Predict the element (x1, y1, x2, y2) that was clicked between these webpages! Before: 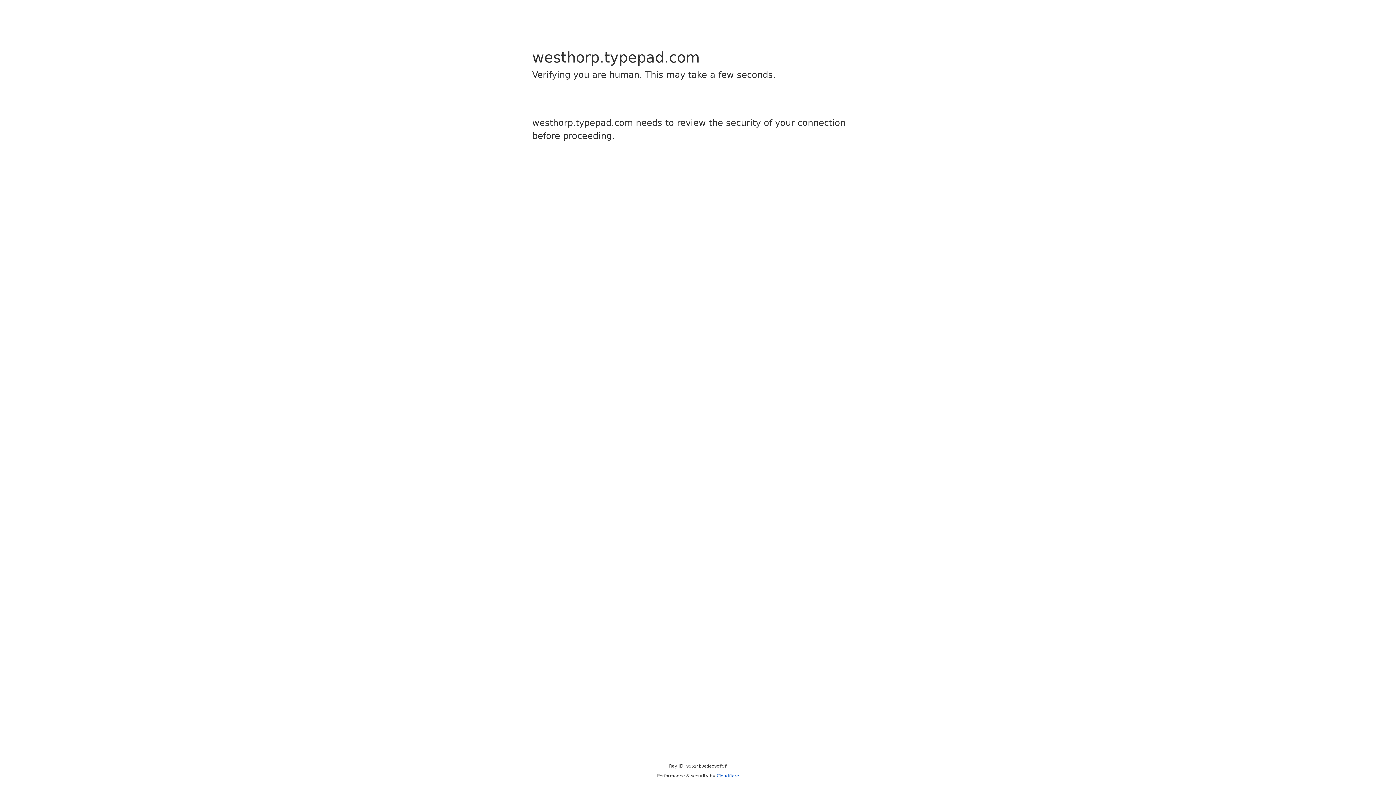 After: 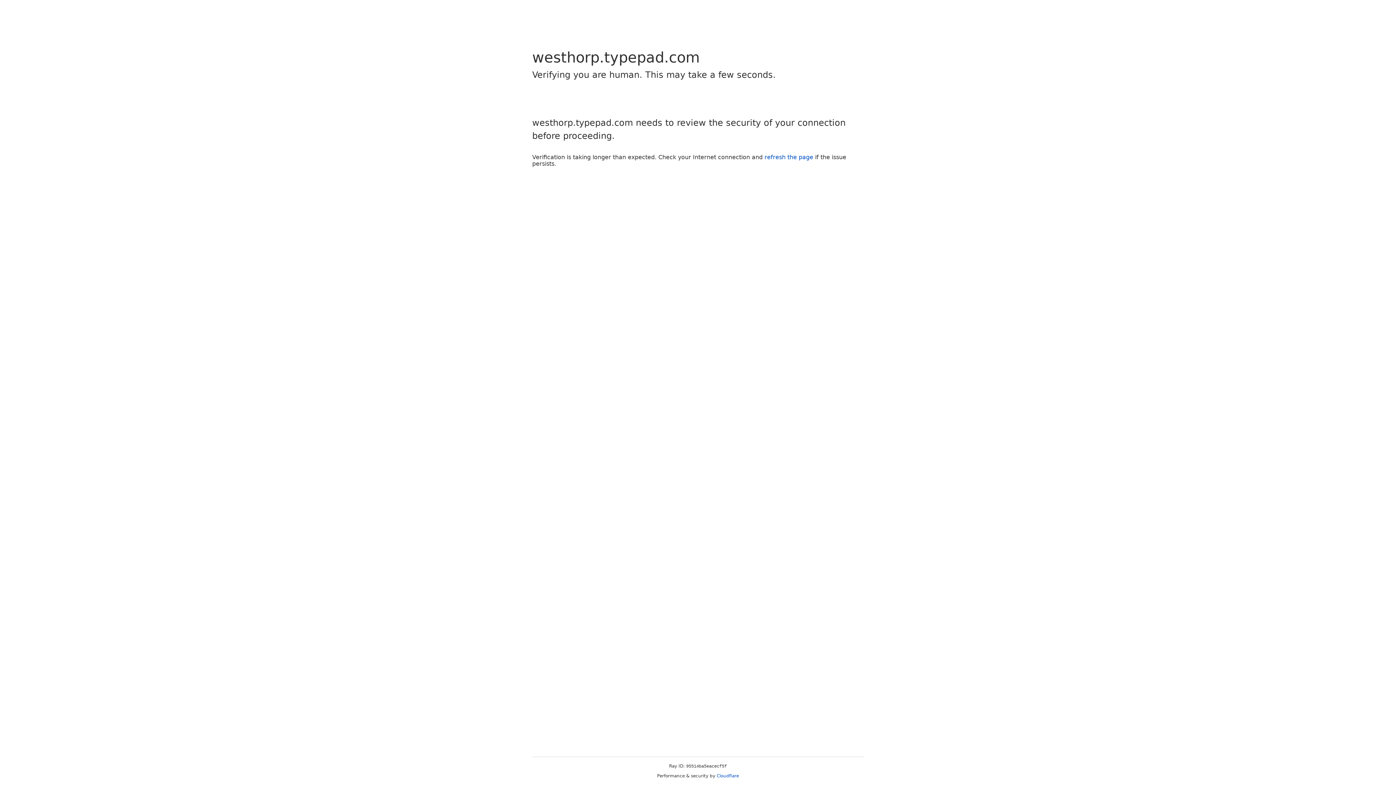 Action: bbox: (716, 773, 739, 778) label: Cloudflare